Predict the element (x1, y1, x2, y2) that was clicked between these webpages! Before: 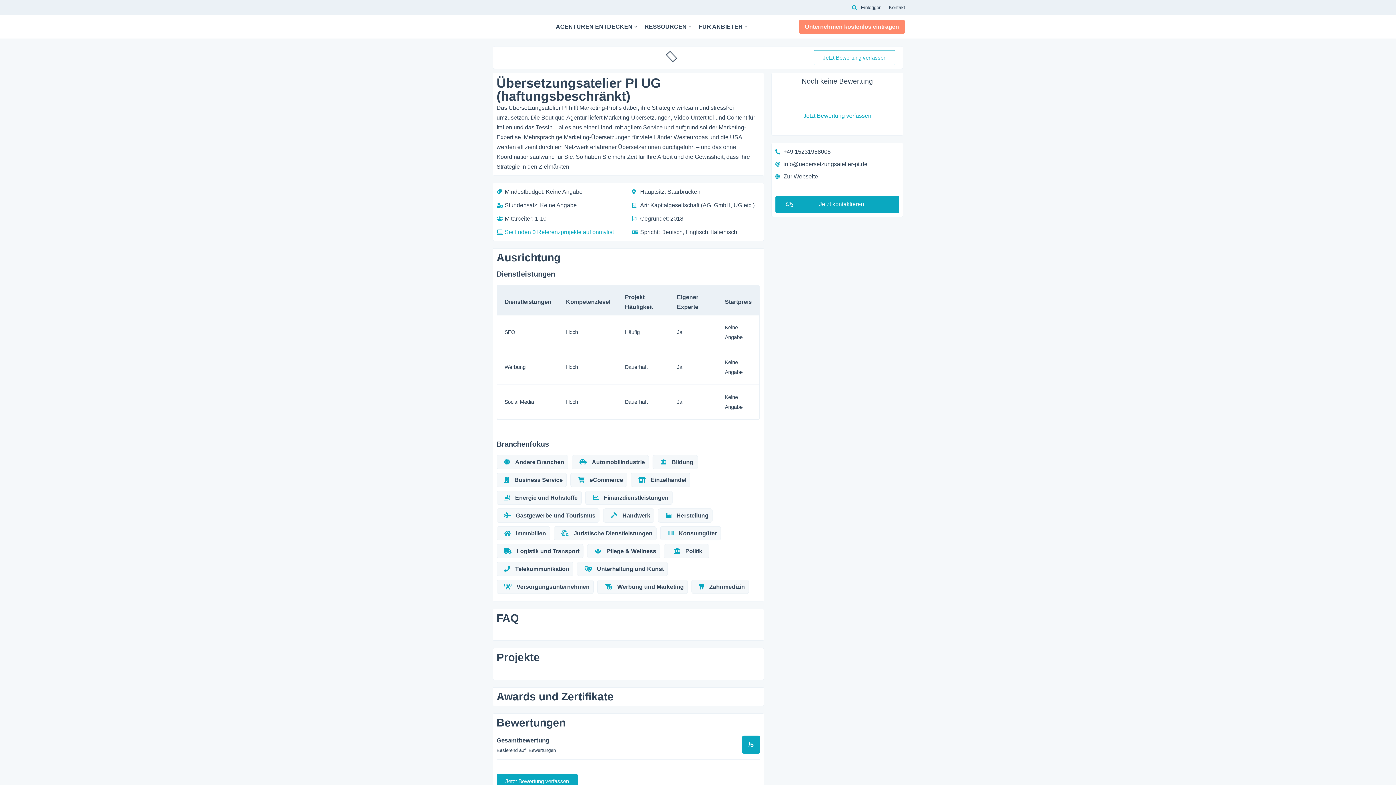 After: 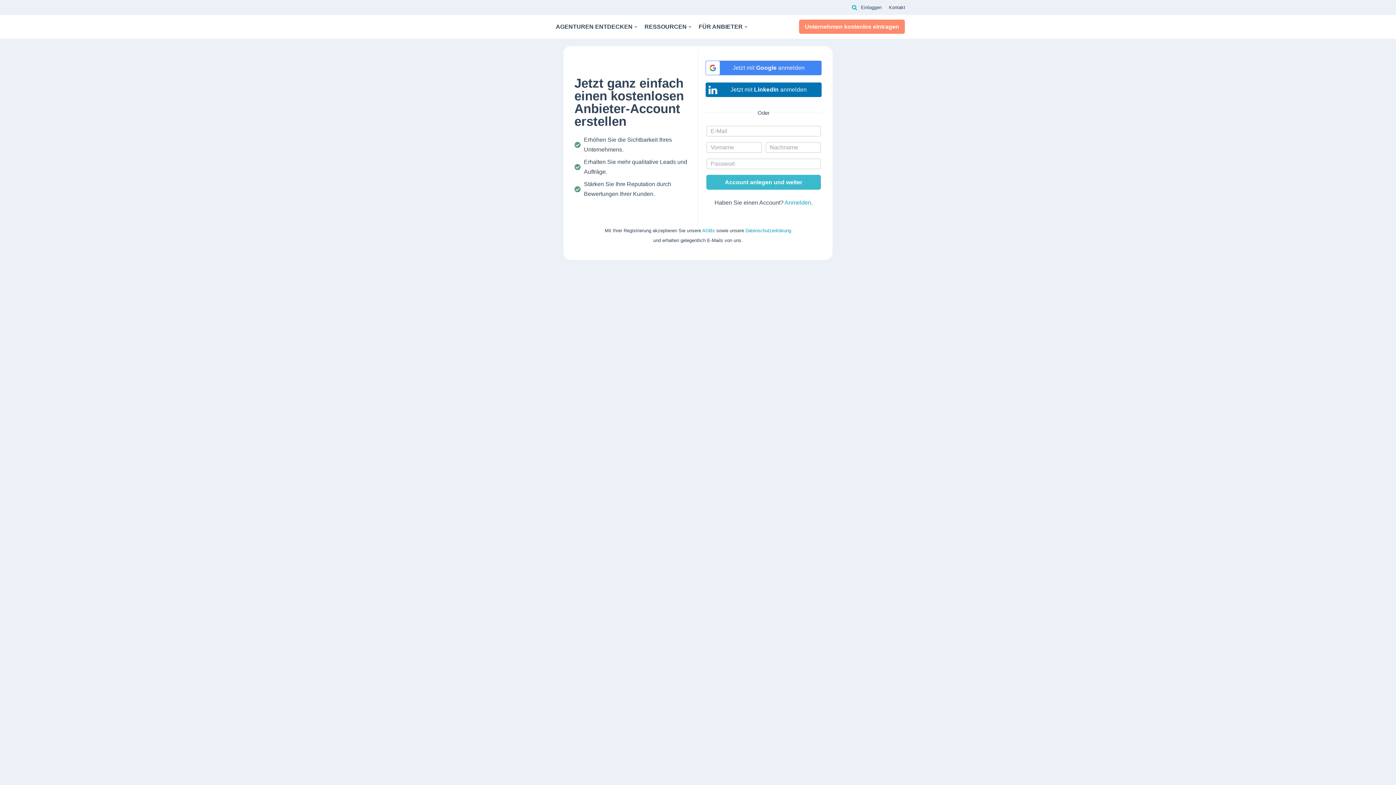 Action: bbox: (798, 19, 905, 34) label: Unternehmen kostenlos eintragen